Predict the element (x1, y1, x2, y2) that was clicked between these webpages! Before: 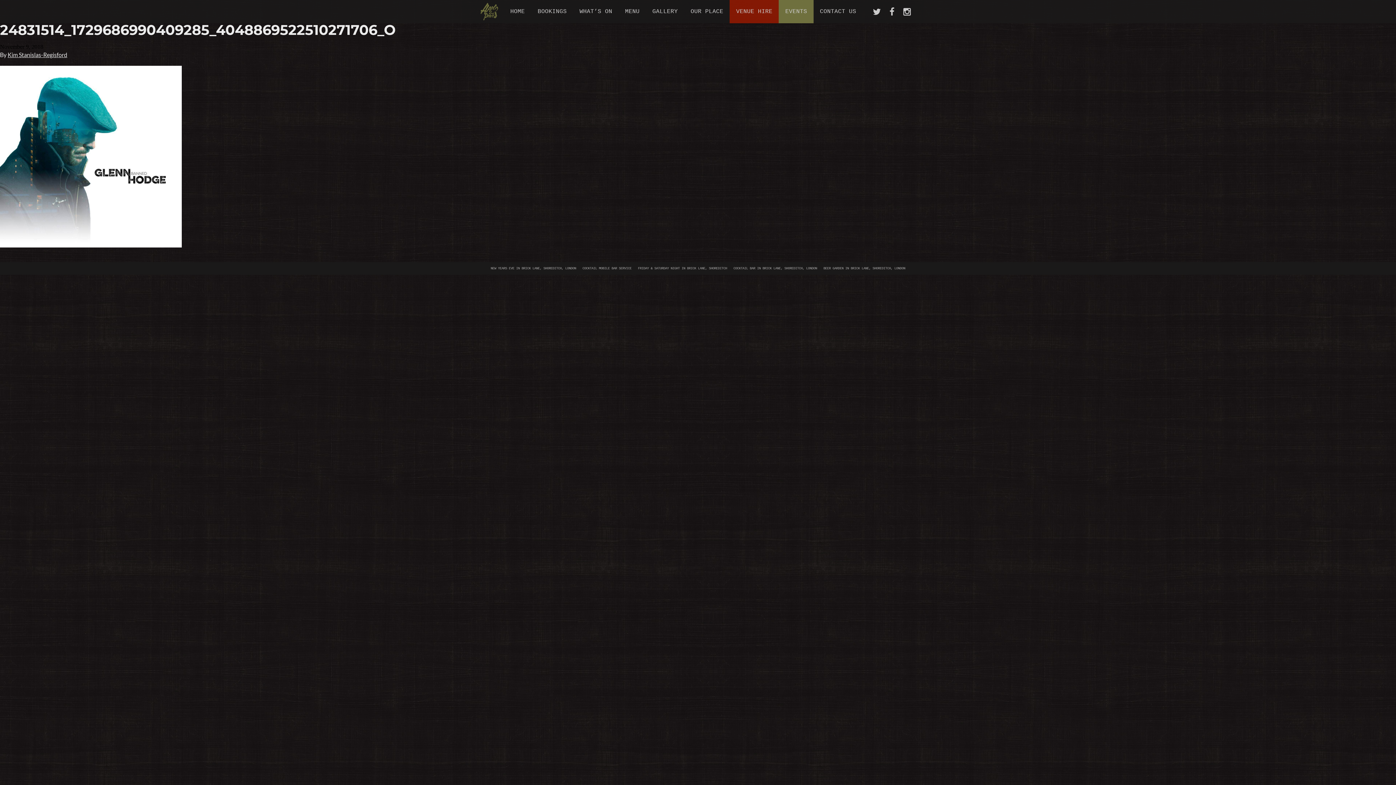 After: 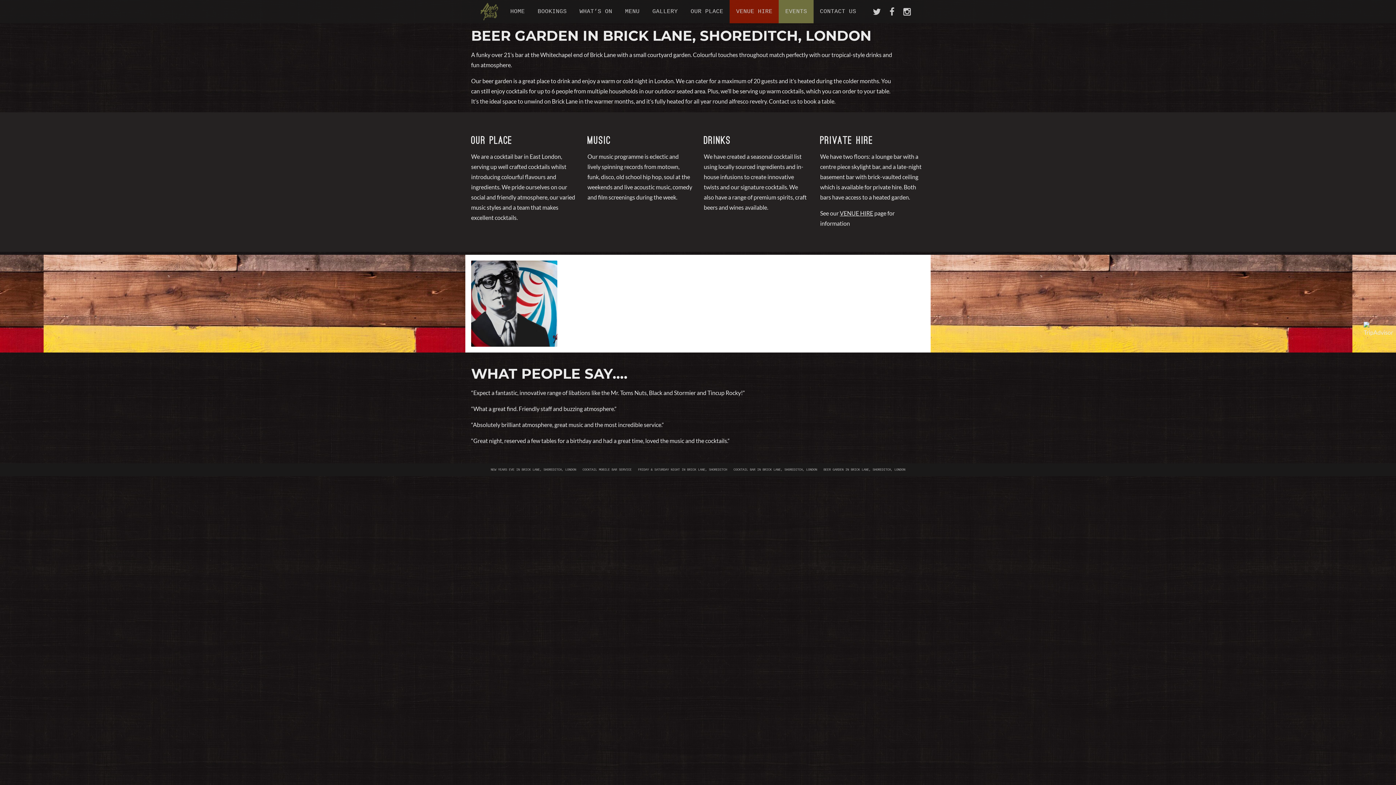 Action: label: BEER GARDEN IN BRICK LANE, SHOREDITCH, LONDON bbox: (820, 263, 908, 274)